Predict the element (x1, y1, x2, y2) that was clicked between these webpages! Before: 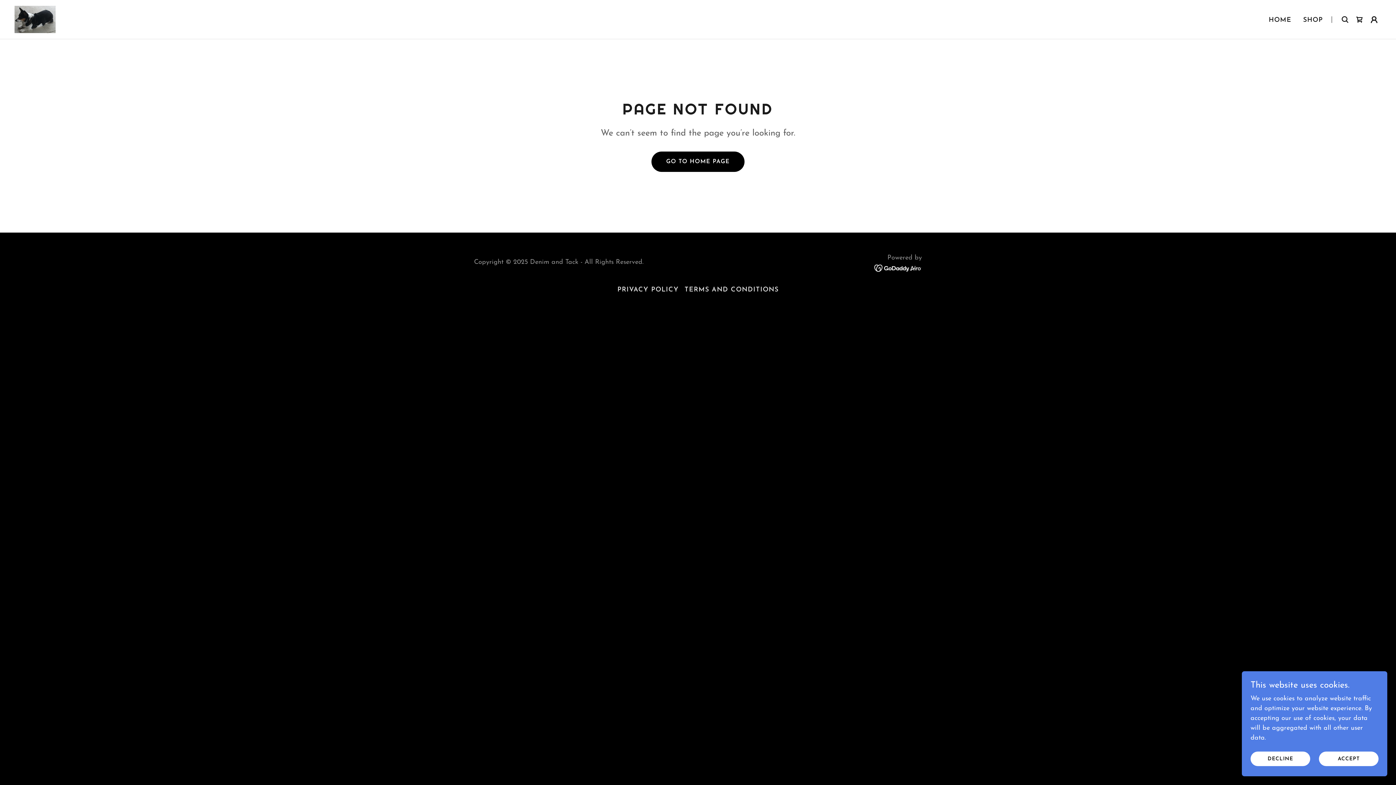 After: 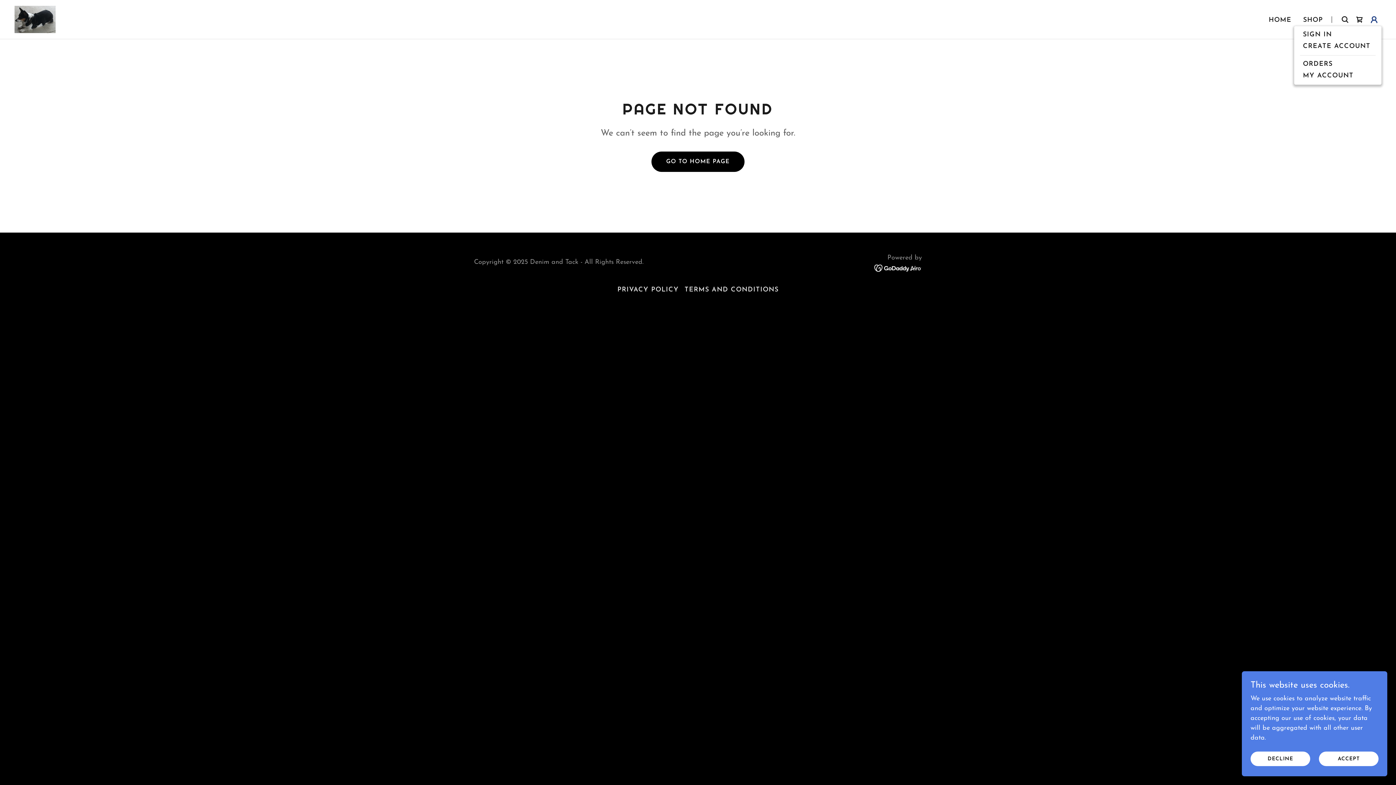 Action: bbox: (1367, 12, 1381, 26)